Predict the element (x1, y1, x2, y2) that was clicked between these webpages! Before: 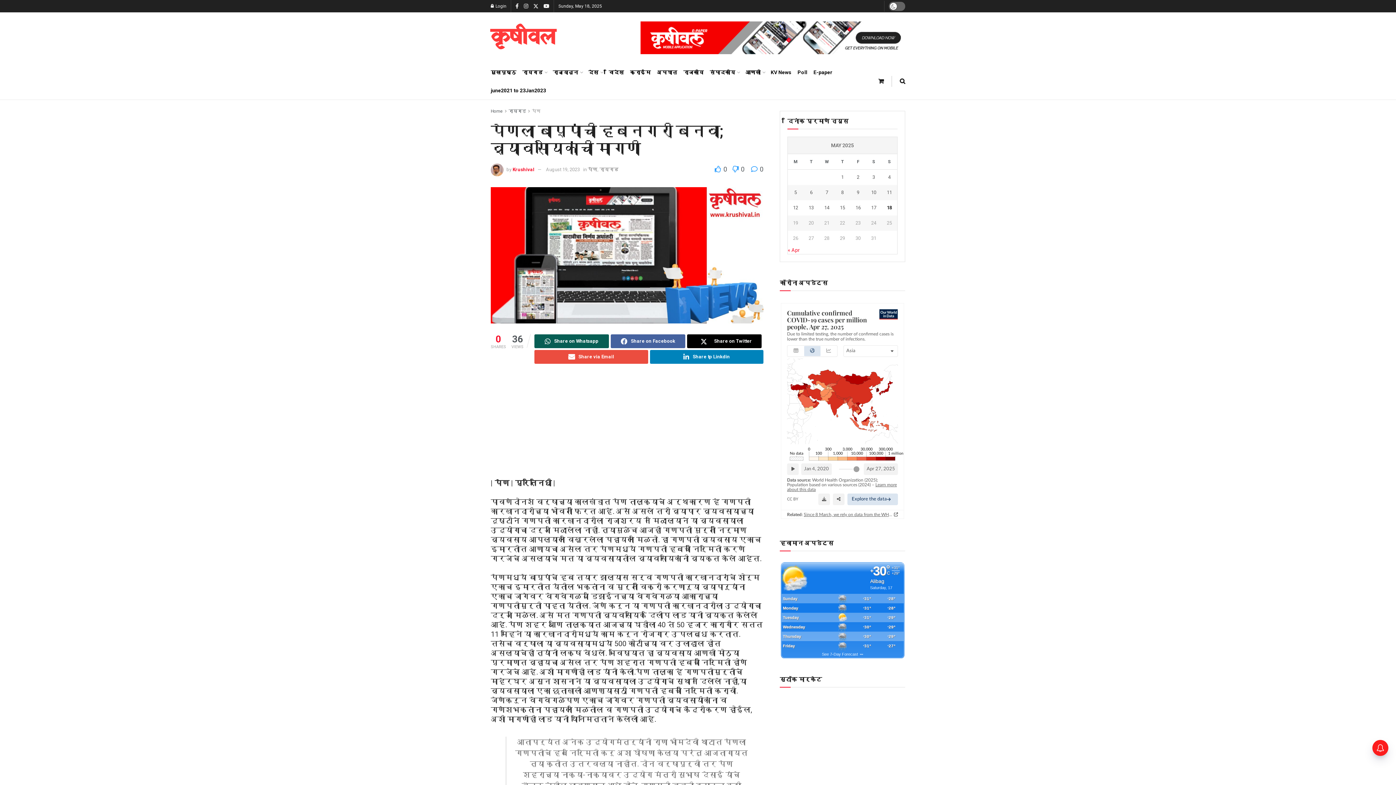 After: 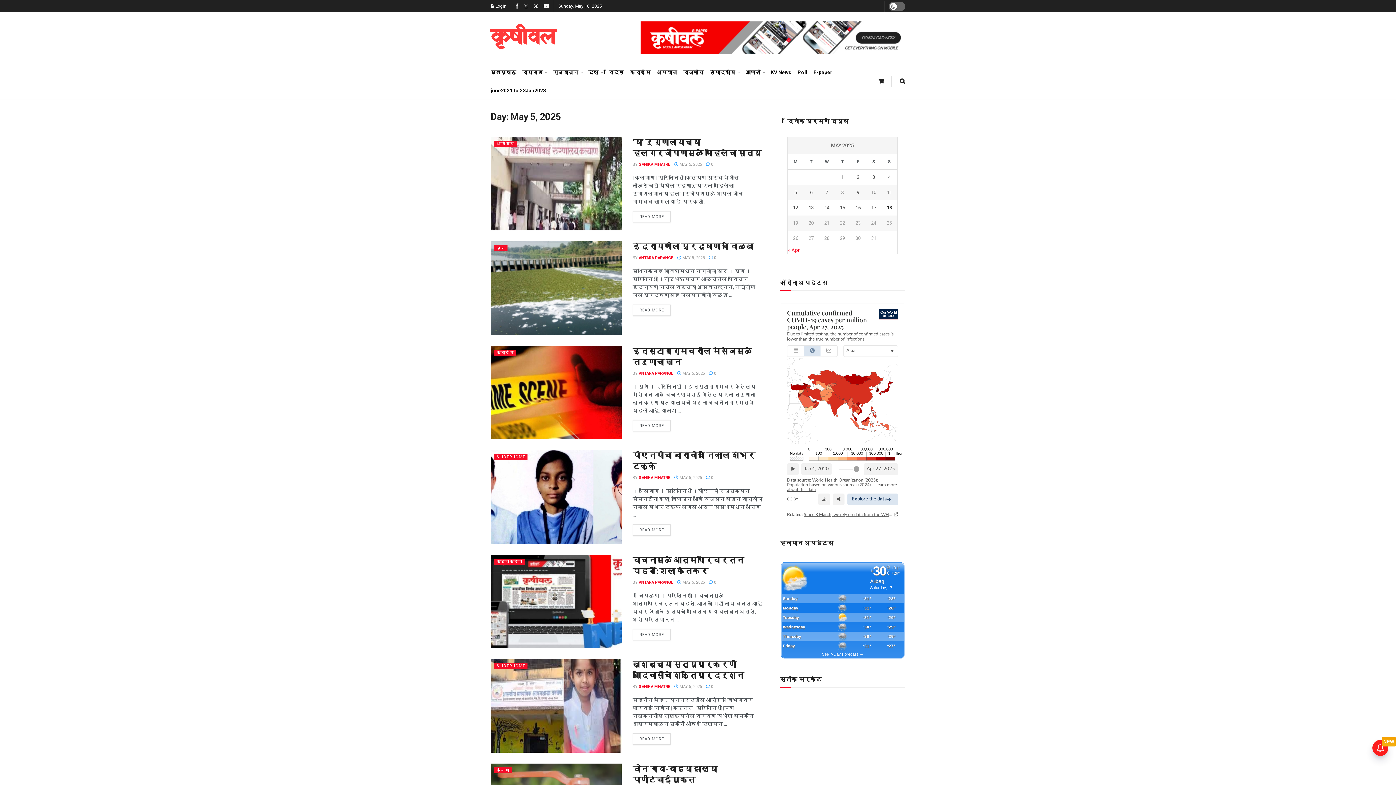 Action: bbox: (788, 188, 803, 196) label: Posts published on May 5, 2025